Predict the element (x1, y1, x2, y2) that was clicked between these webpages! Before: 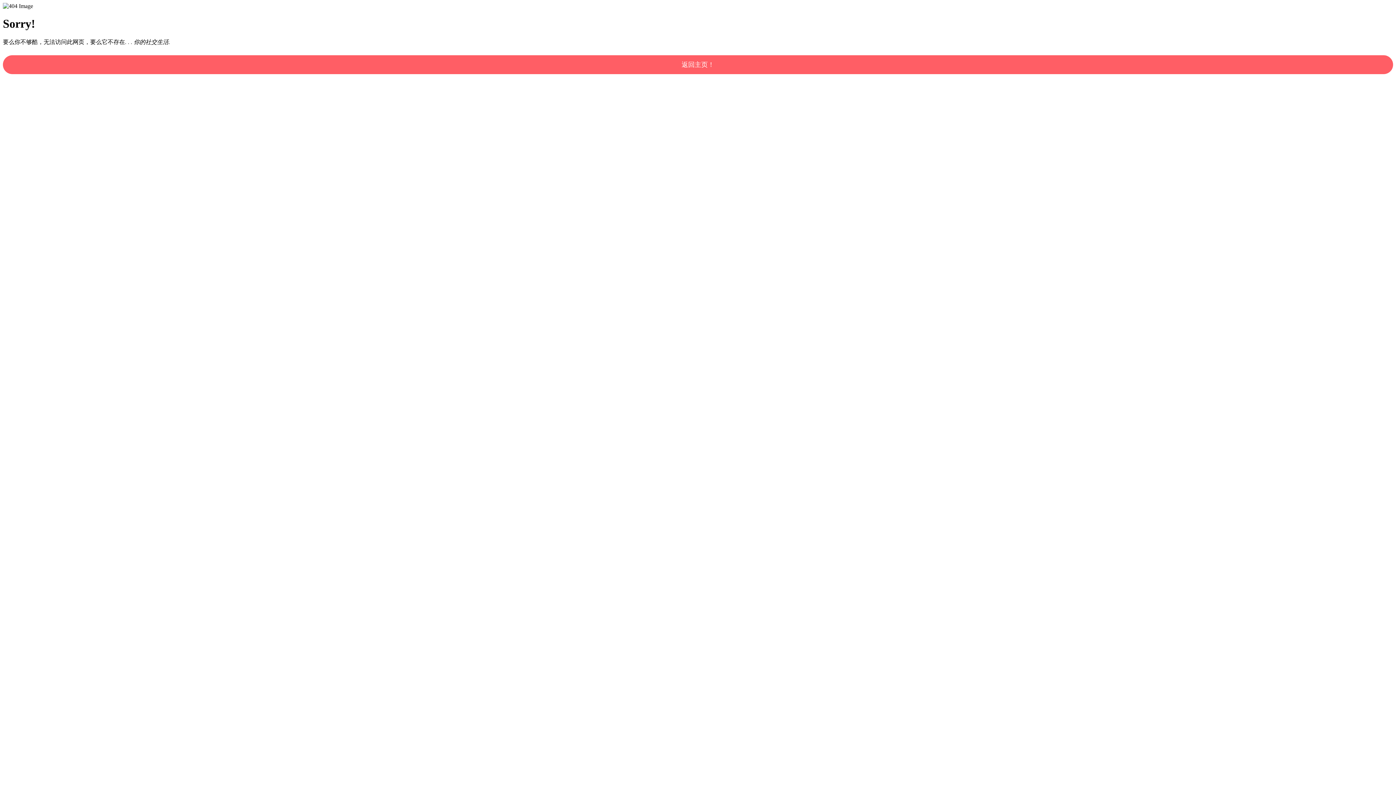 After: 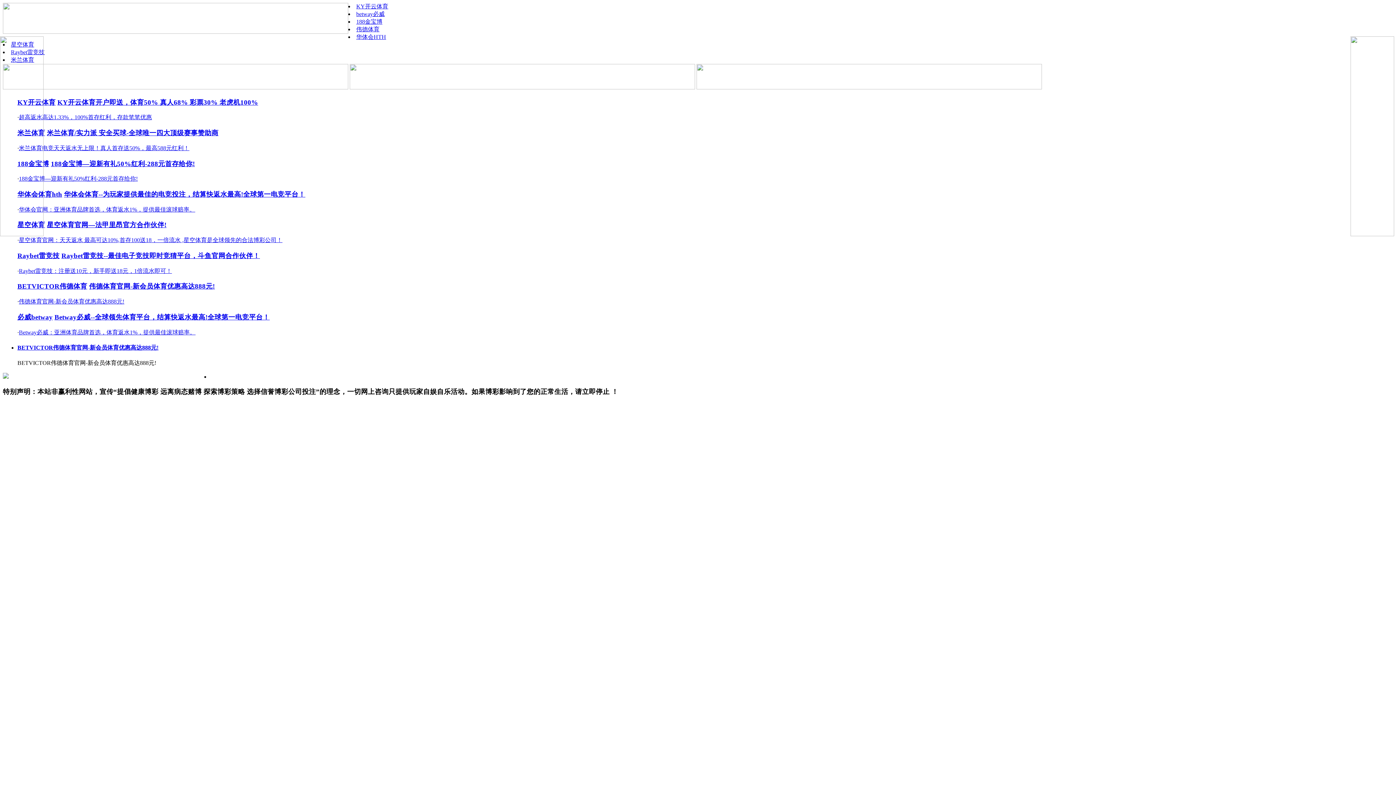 Action: label: 返回主页！ bbox: (2, 55, 1393, 74)